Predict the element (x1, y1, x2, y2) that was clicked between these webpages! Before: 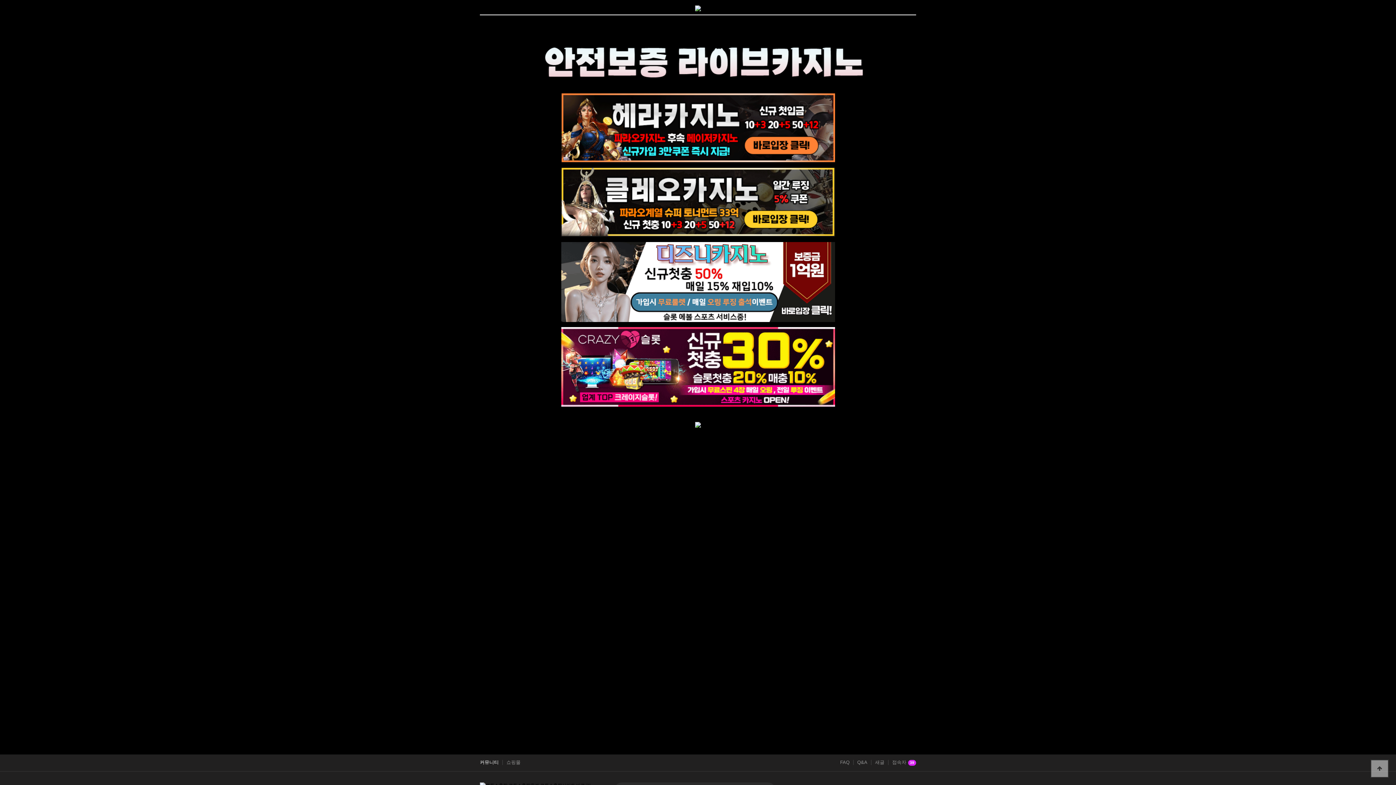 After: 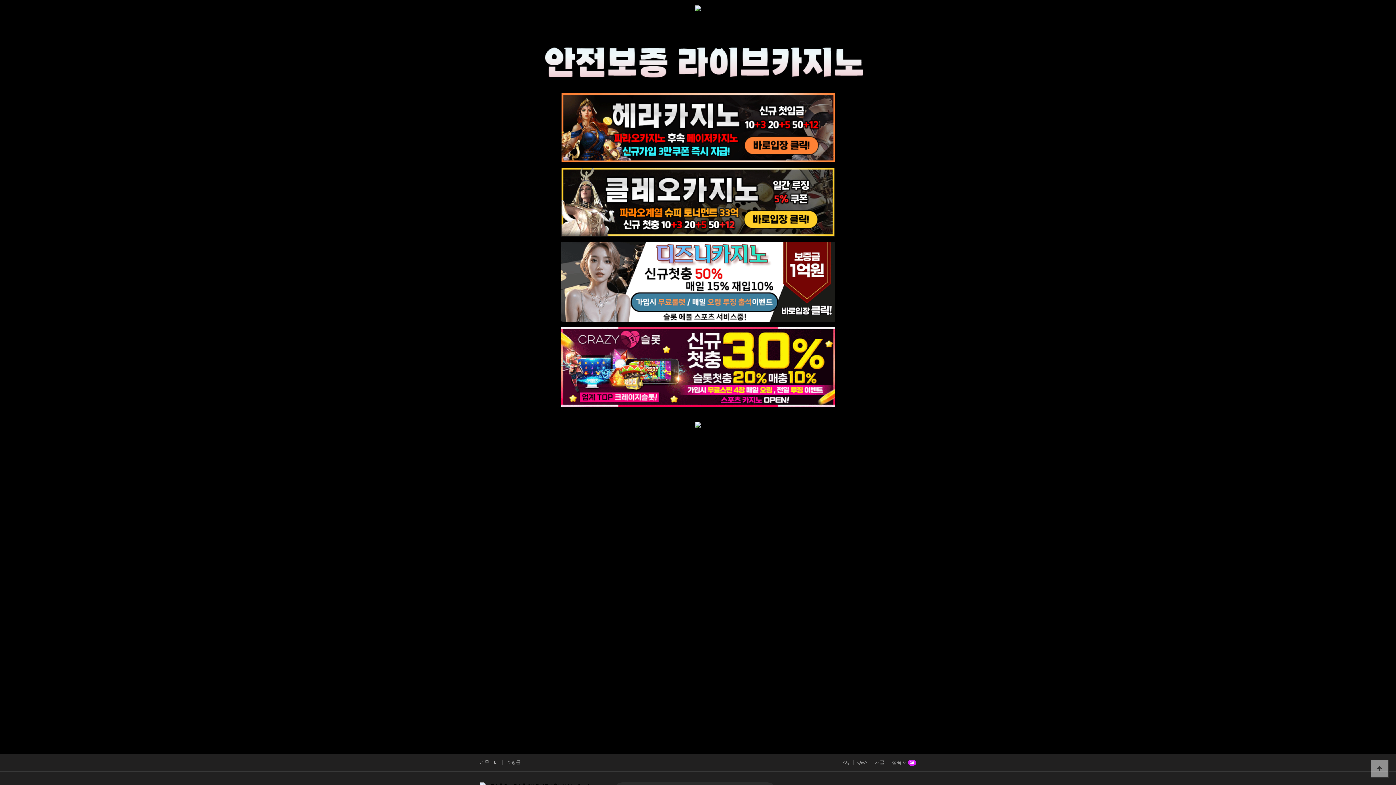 Action: bbox: (561, 125, 835, 130)